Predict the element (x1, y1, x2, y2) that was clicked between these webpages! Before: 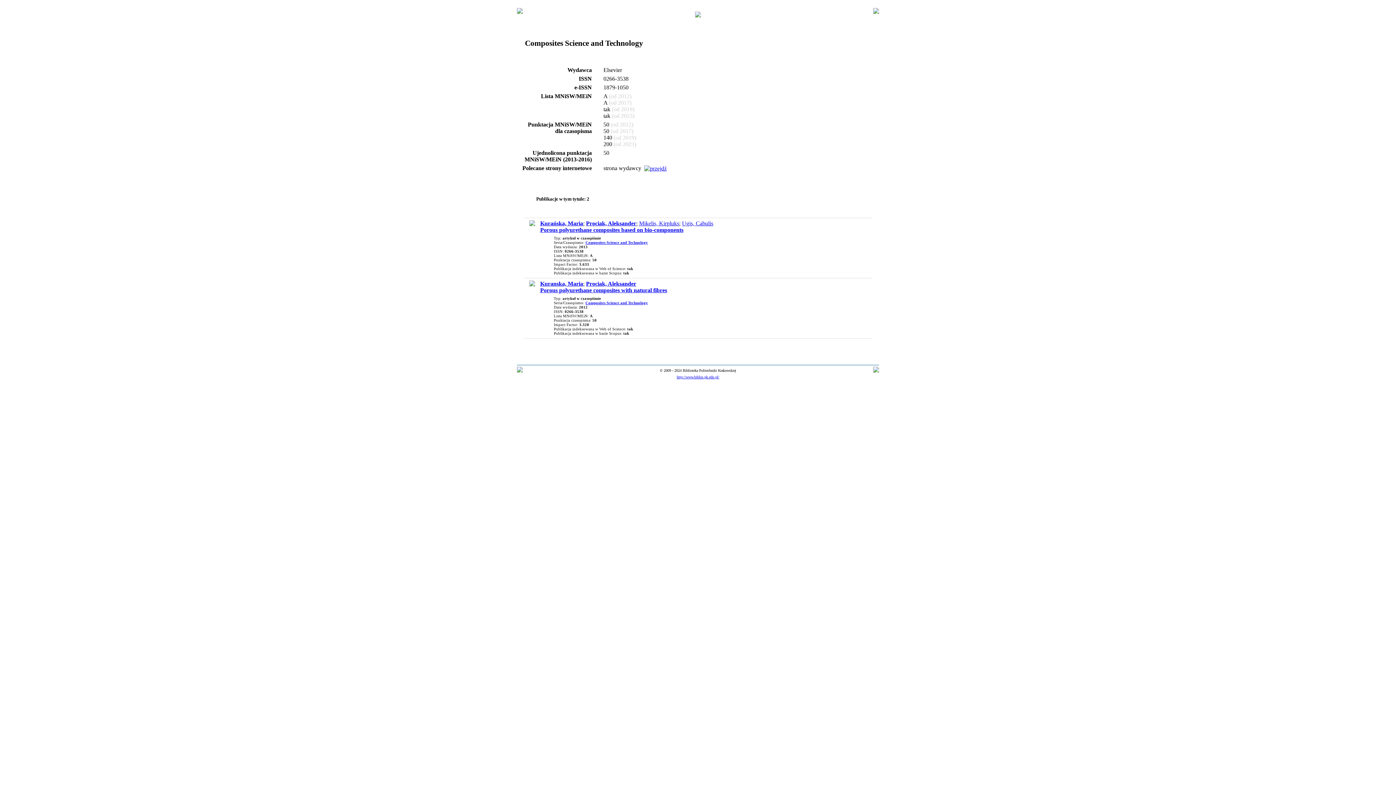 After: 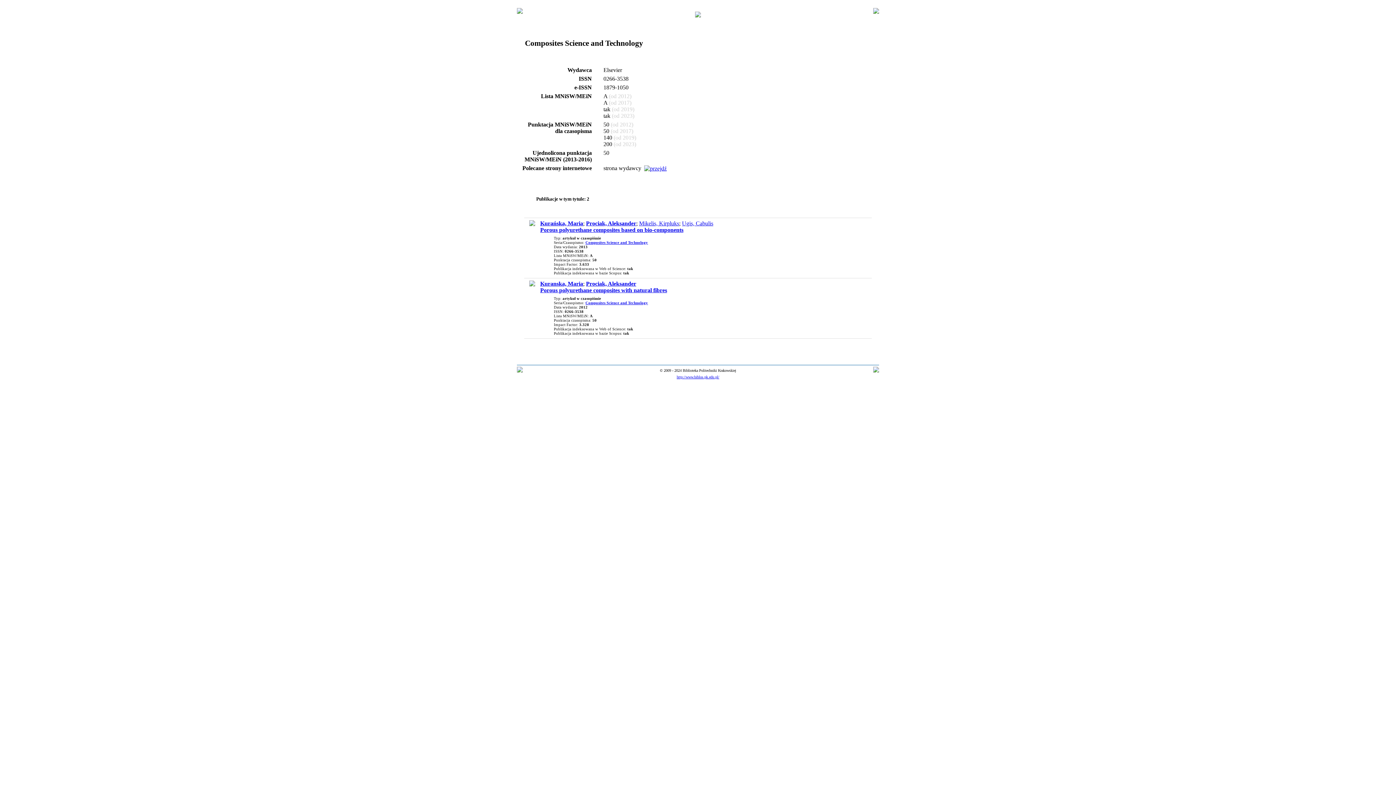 Action: label: http://www.biblos.pk.edu.pl/ bbox: (676, 375, 719, 379)